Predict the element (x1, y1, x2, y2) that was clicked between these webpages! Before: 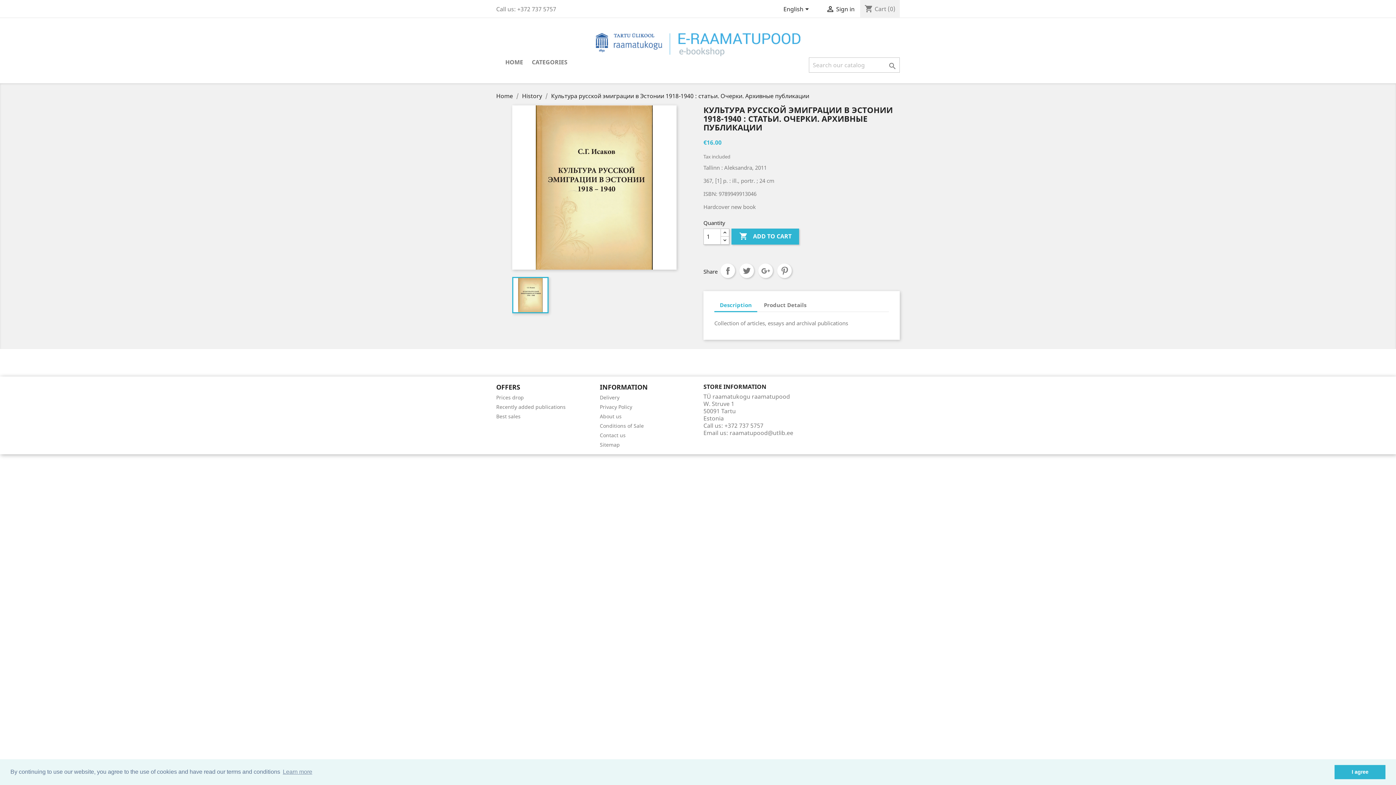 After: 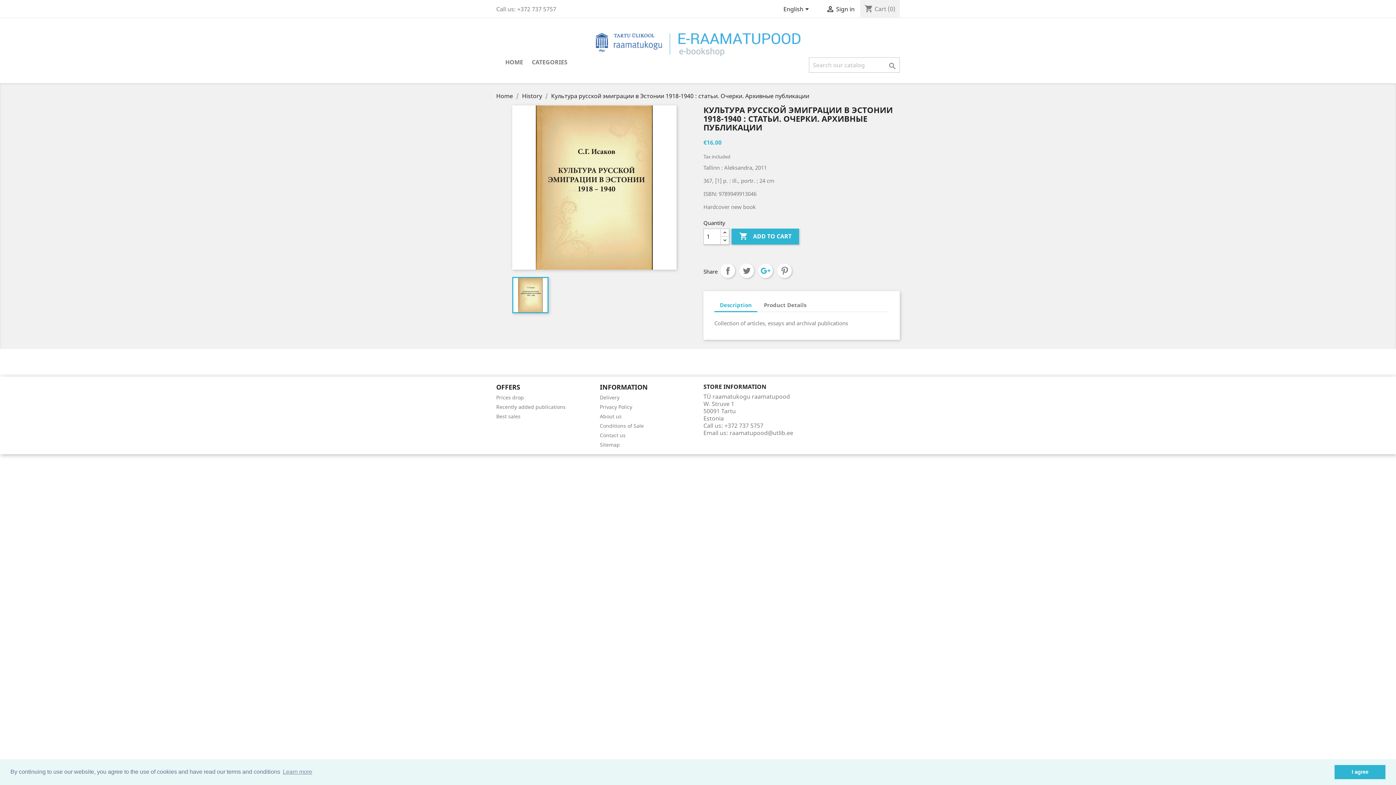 Action: bbox: (758, 263, 773, 278) label: Google+